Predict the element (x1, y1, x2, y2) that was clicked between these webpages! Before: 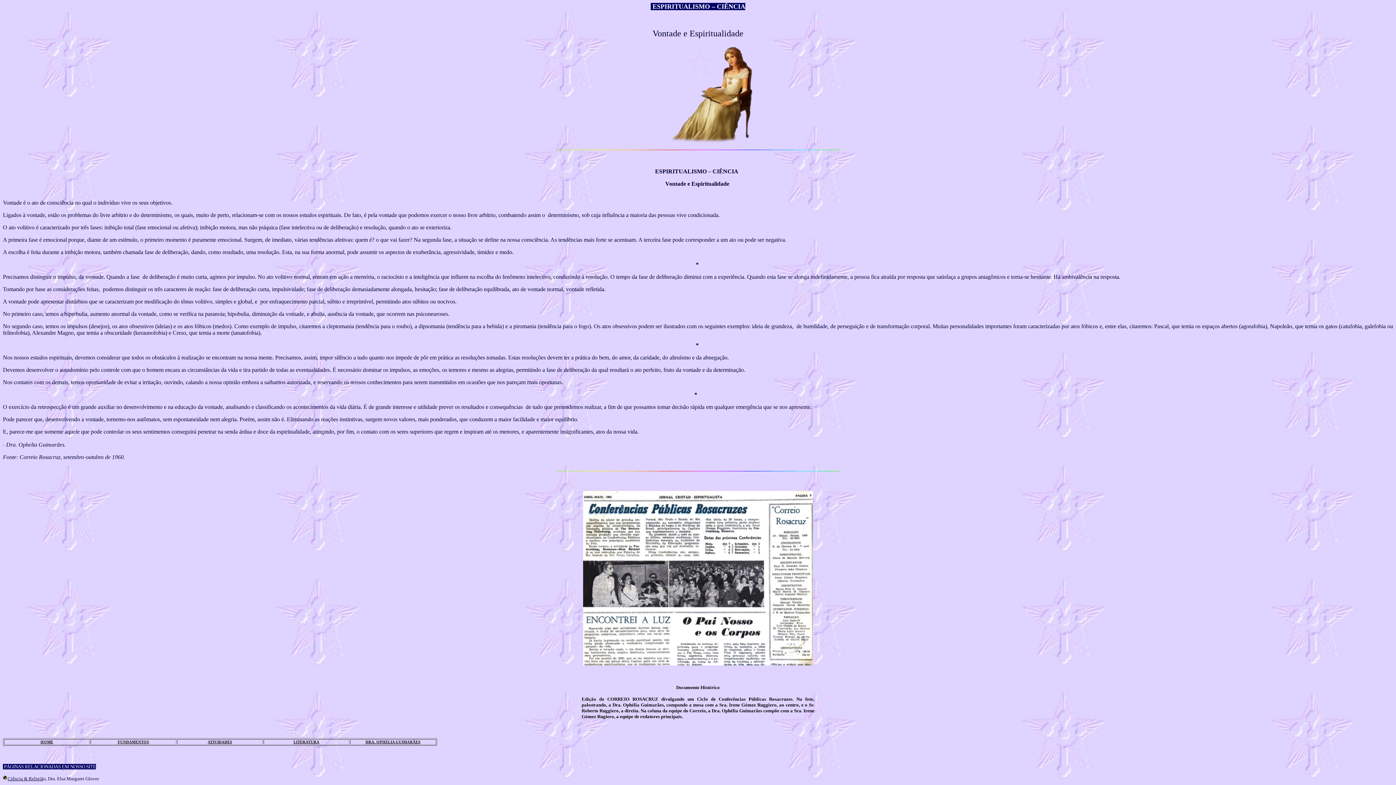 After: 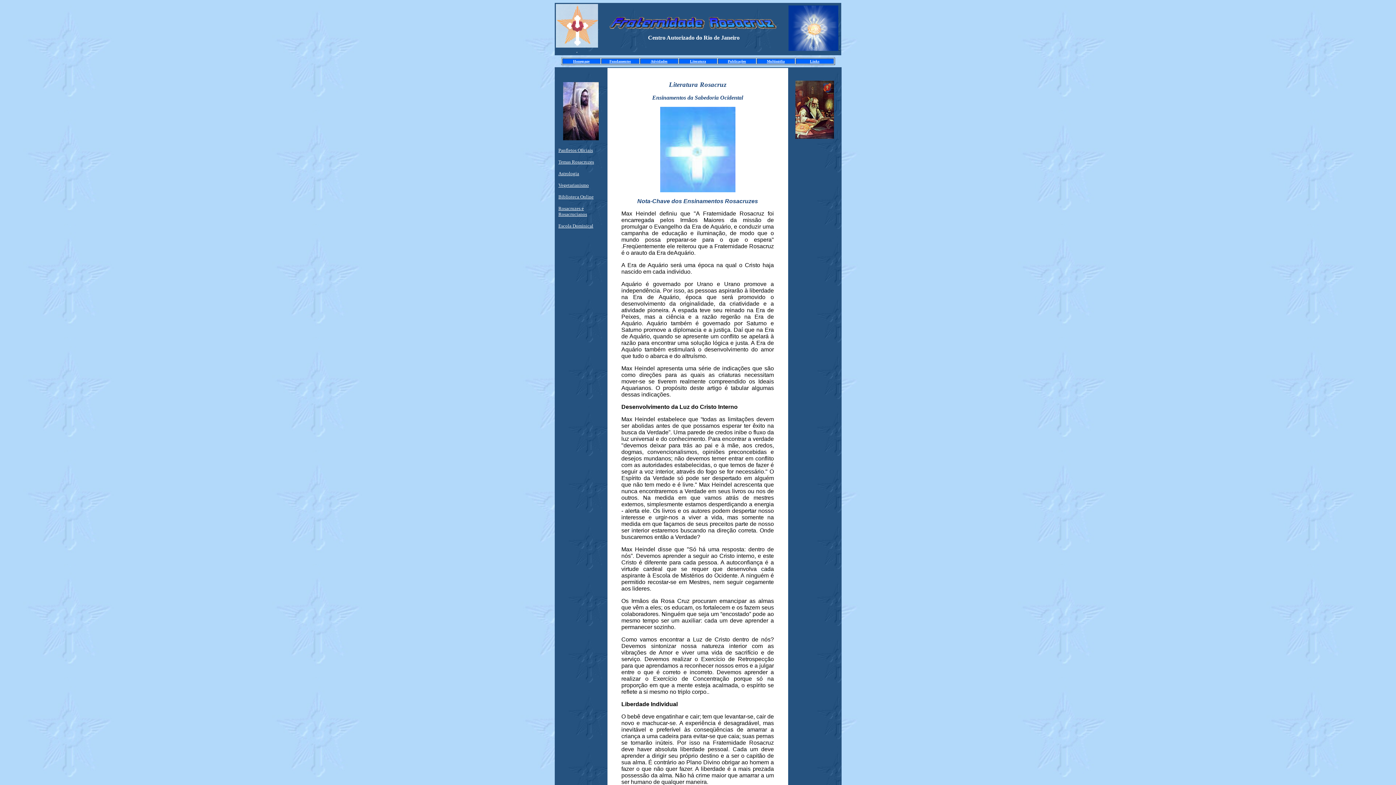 Action: bbox: (293, 738, 319, 744) label: LITERATURA